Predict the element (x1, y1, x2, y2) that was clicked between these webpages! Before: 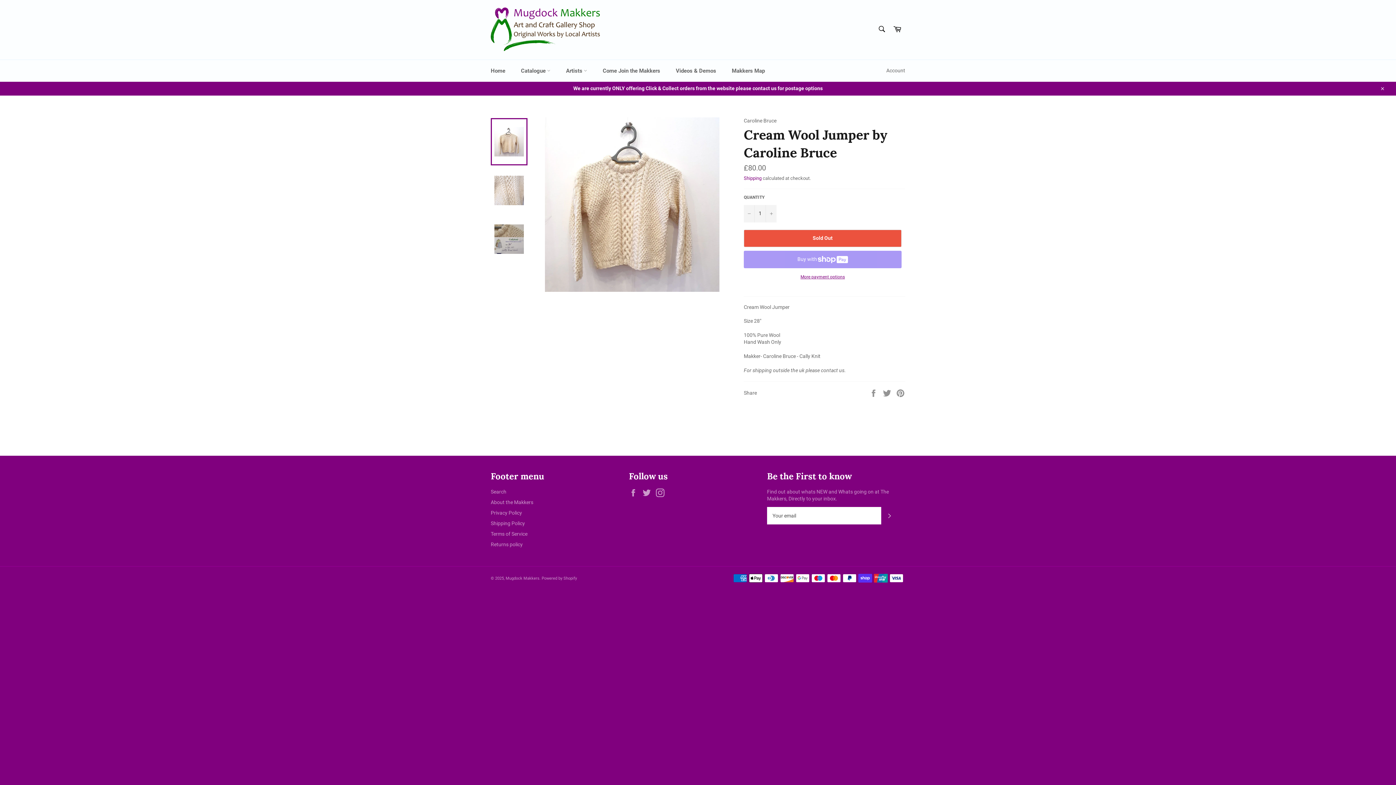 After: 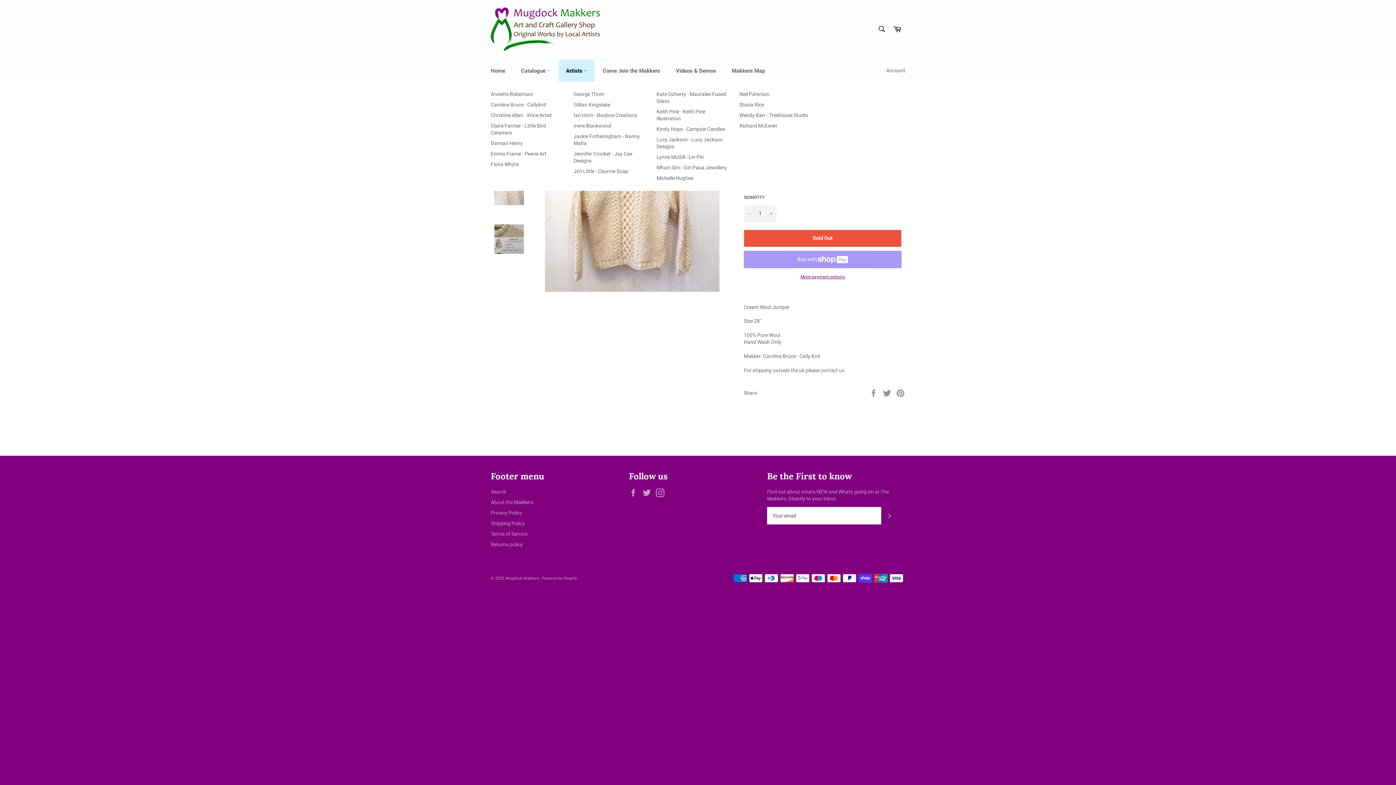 Action: label: Artists  bbox: (558, 60, 594, 81)